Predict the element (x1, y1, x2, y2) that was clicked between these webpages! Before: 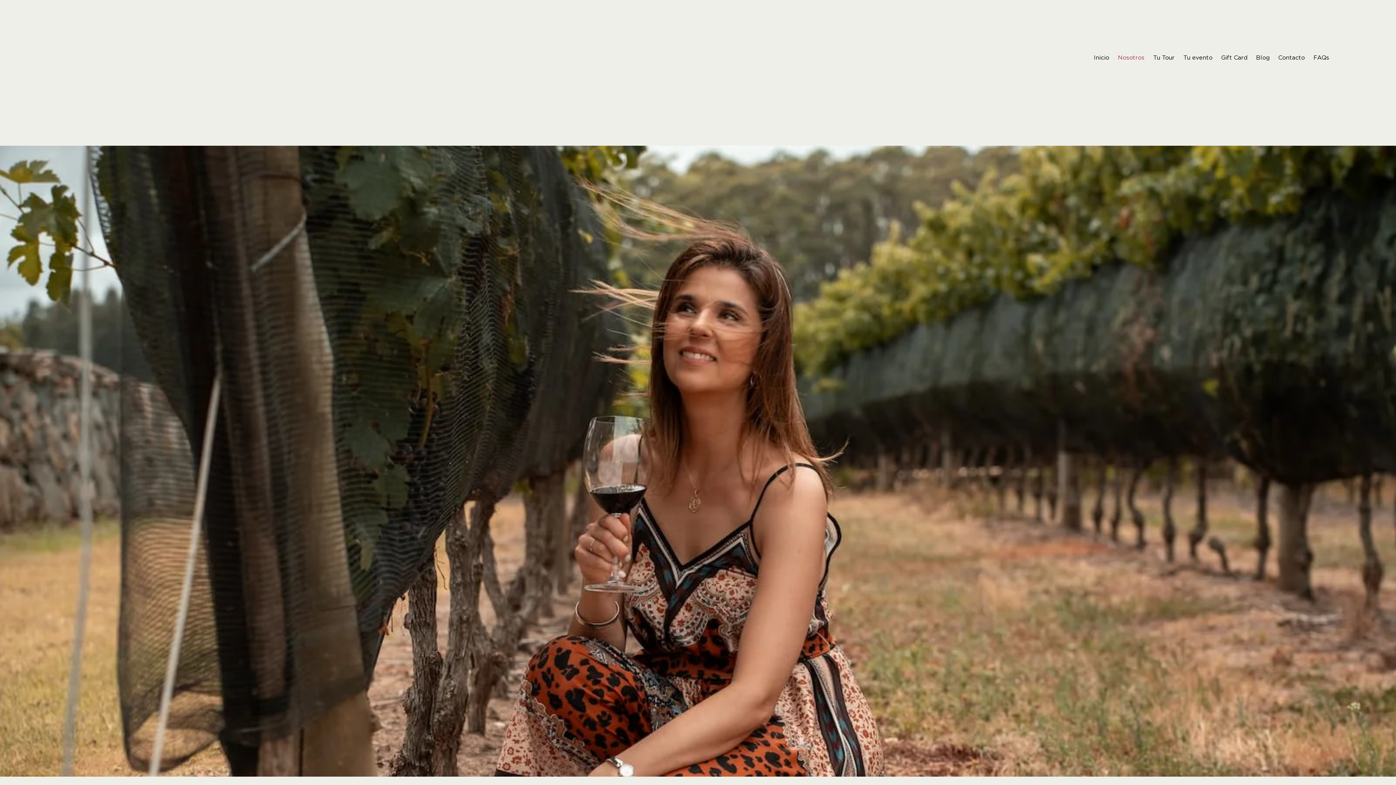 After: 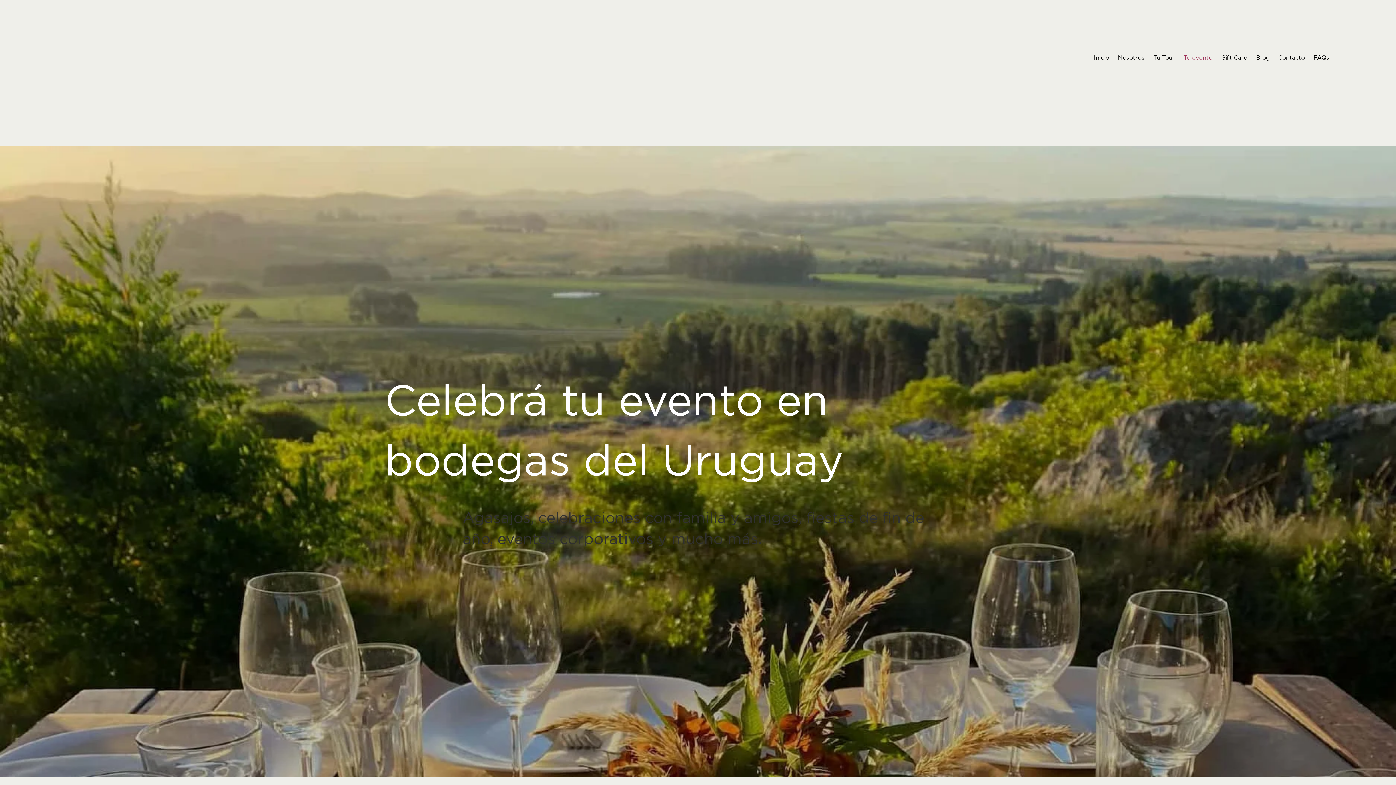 Action: label: Tu evento bbox: (1180, 51, 1216, 65)